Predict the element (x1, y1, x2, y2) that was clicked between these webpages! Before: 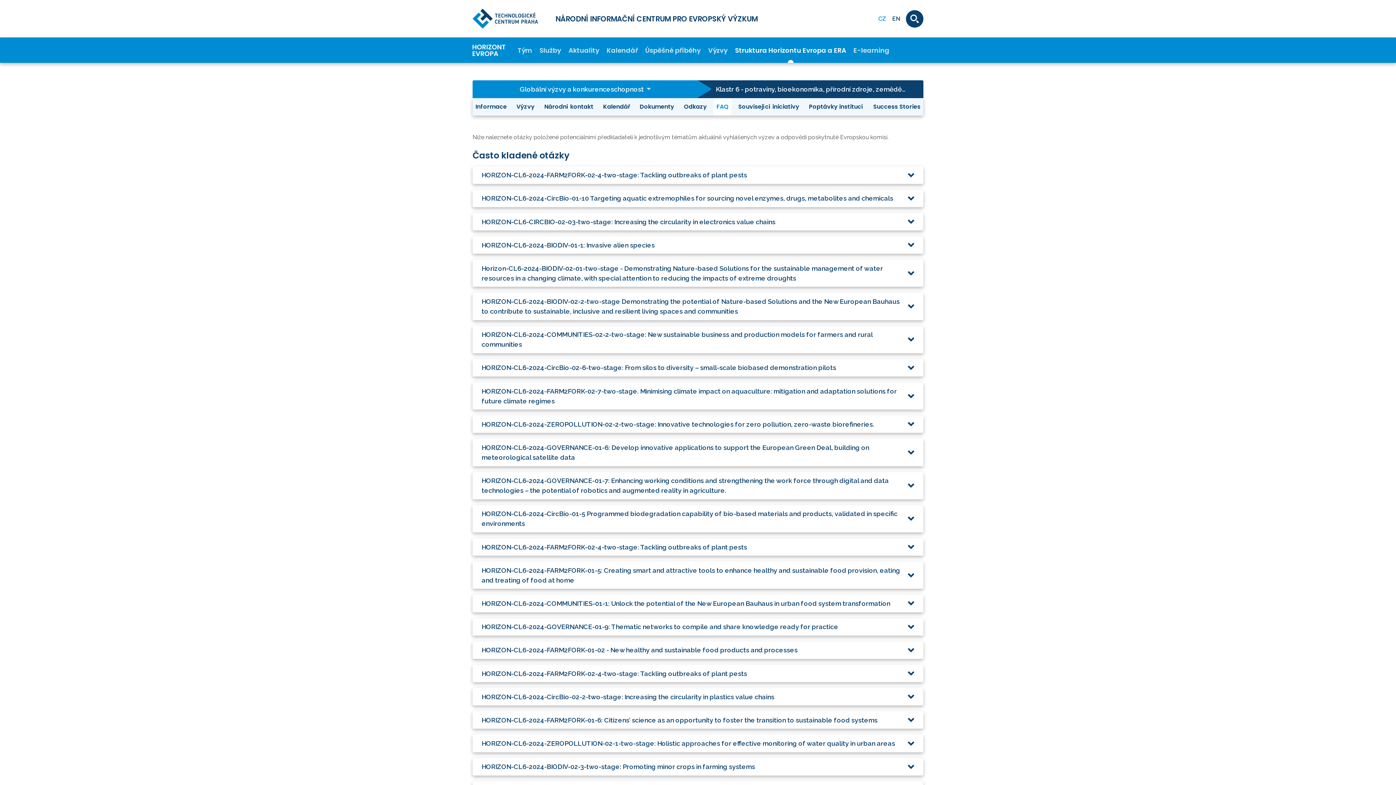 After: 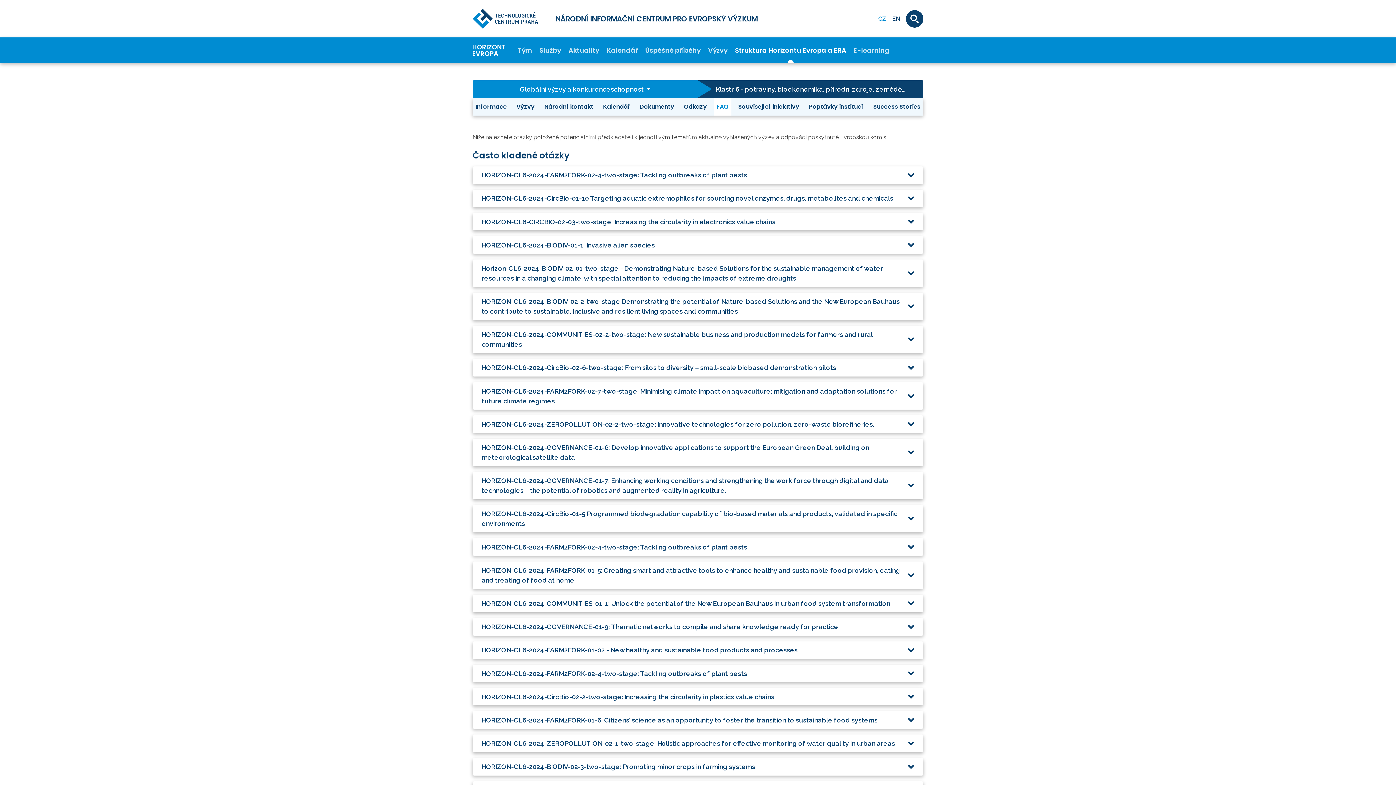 Action: bbox: (472, 0, 538, 37)